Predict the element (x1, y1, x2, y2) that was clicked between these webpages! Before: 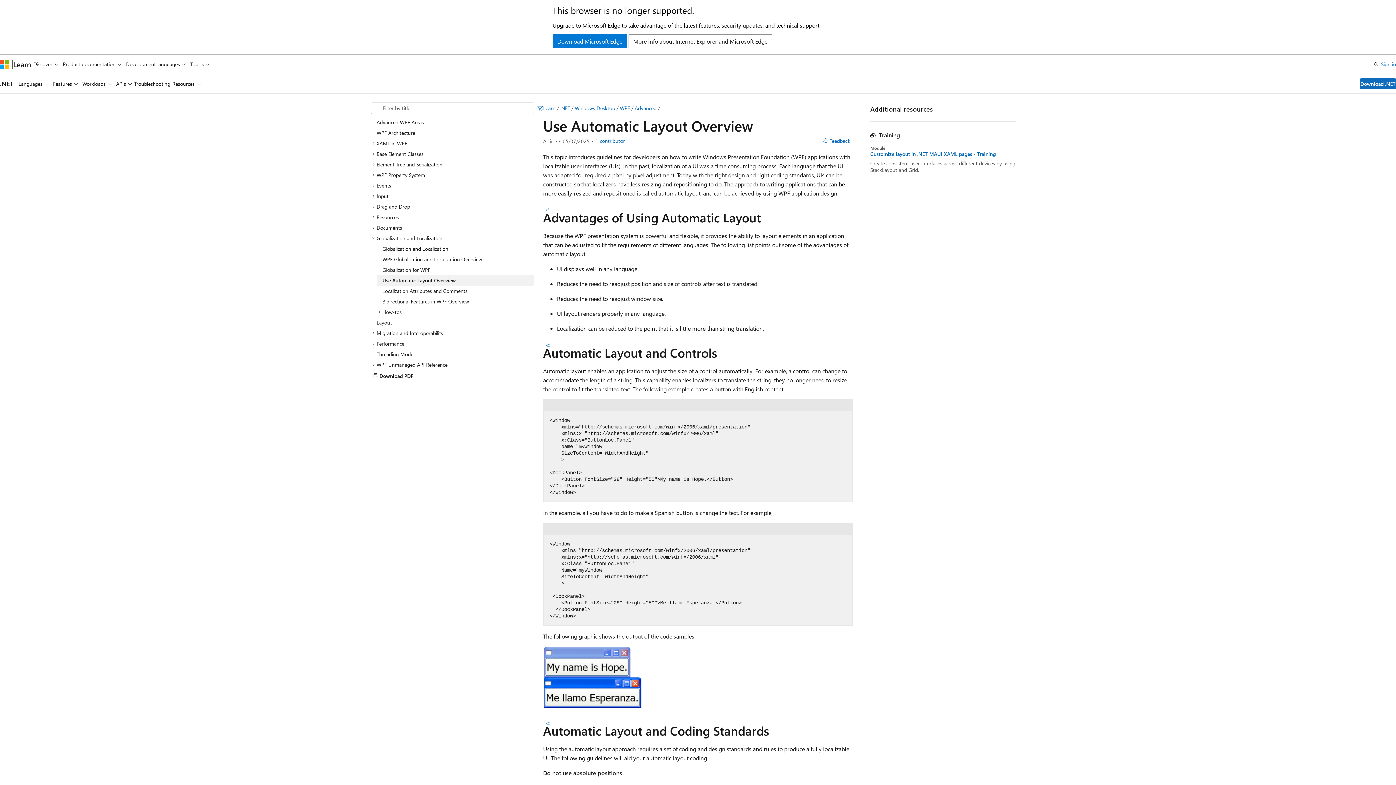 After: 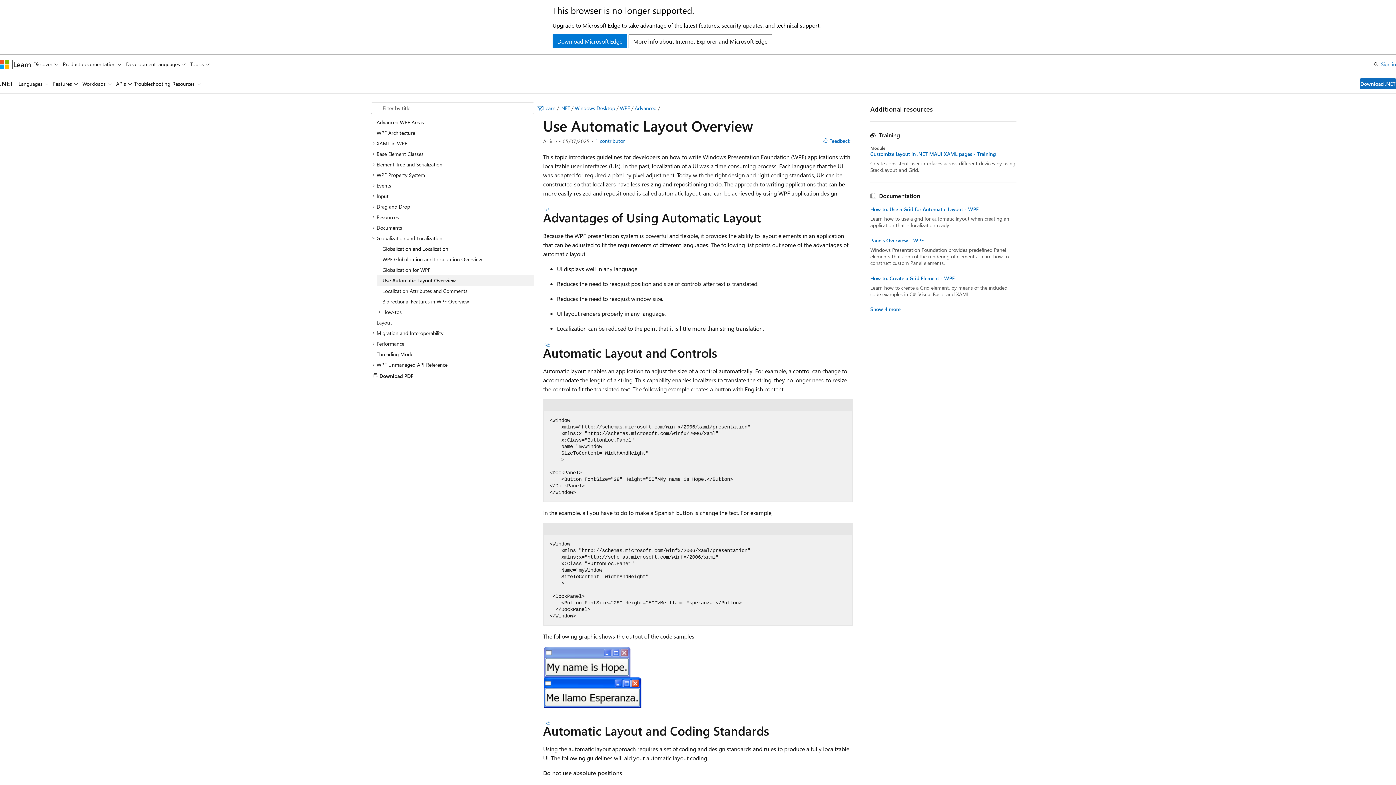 Action: bbox: (376, 275, 534, 285) label: Use Automatic Layout Overview